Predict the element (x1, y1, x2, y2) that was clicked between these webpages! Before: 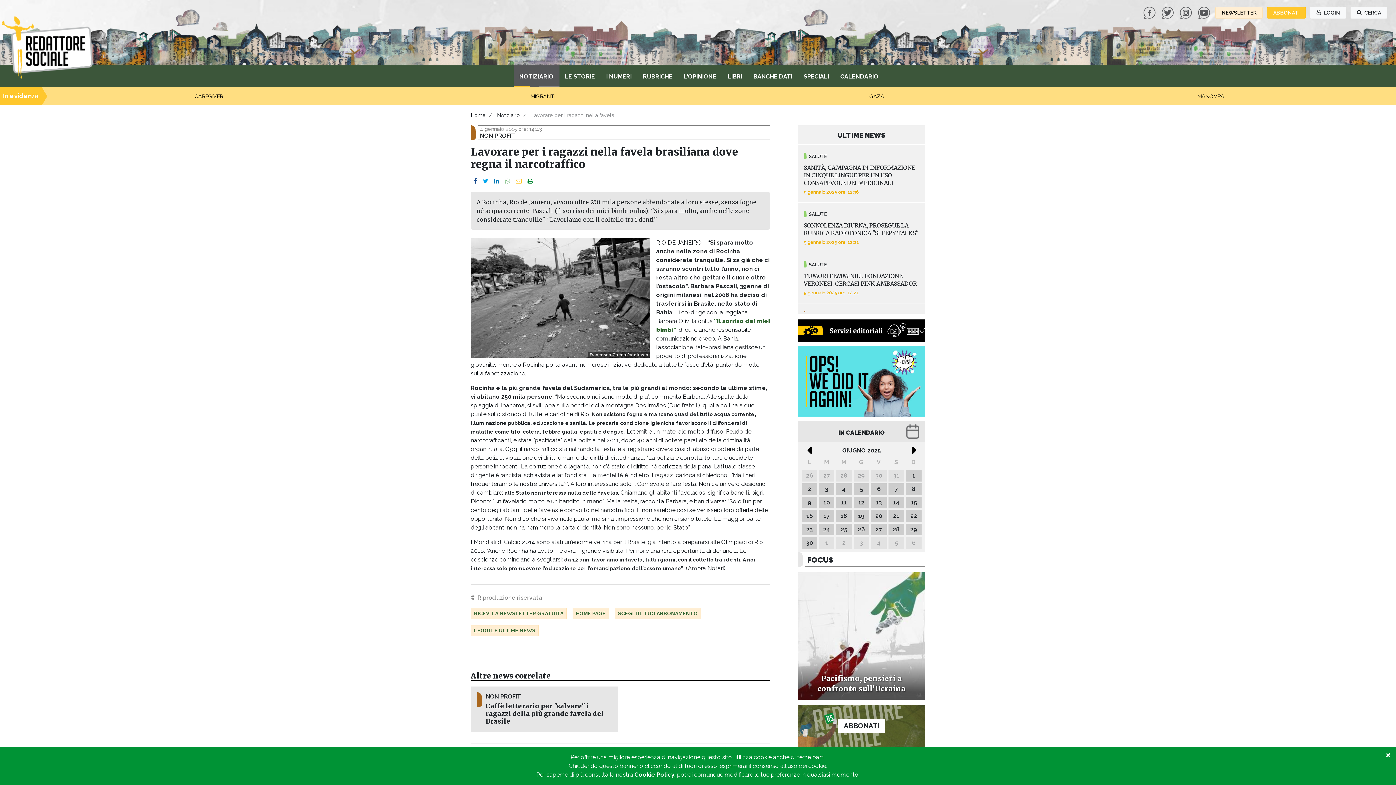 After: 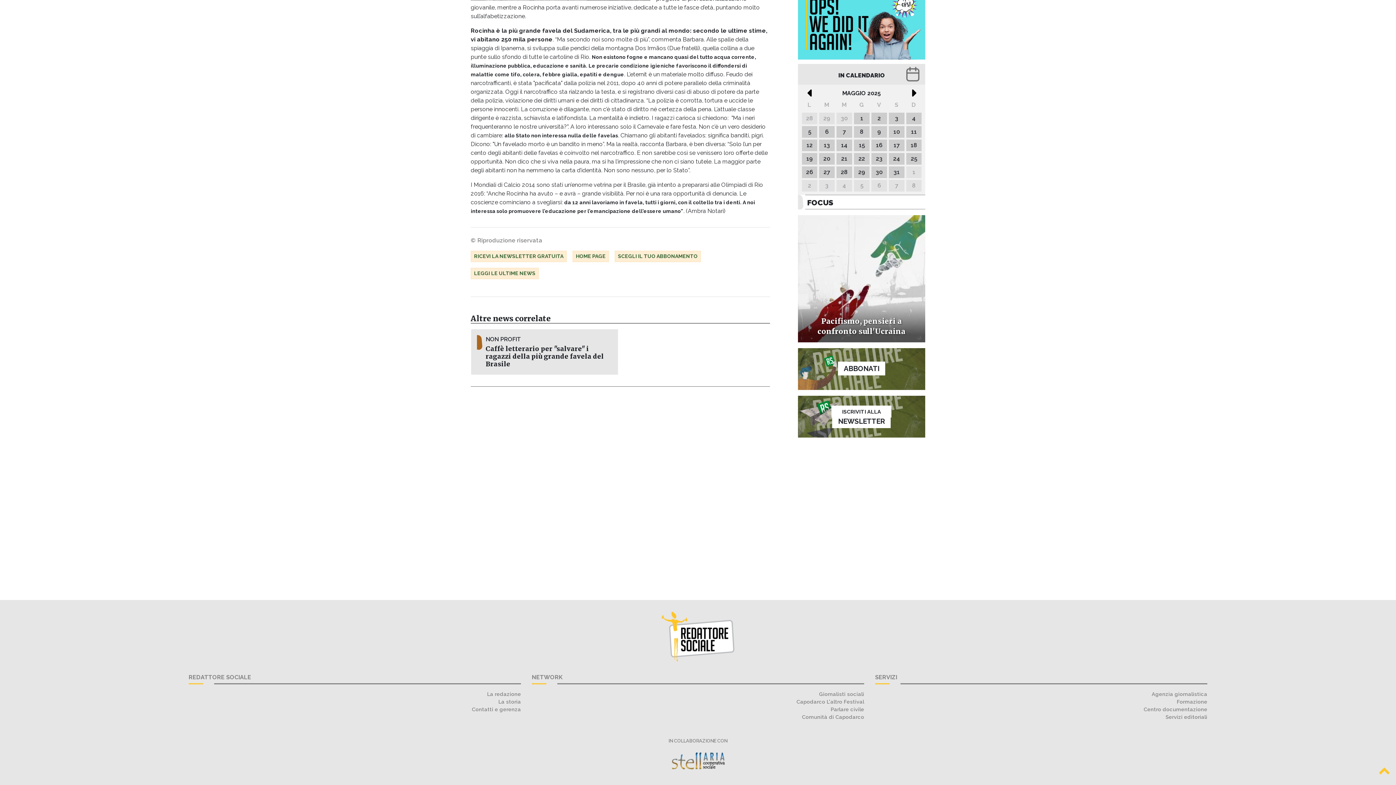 Action: label: « bbox: (798, 442, 816, 455)